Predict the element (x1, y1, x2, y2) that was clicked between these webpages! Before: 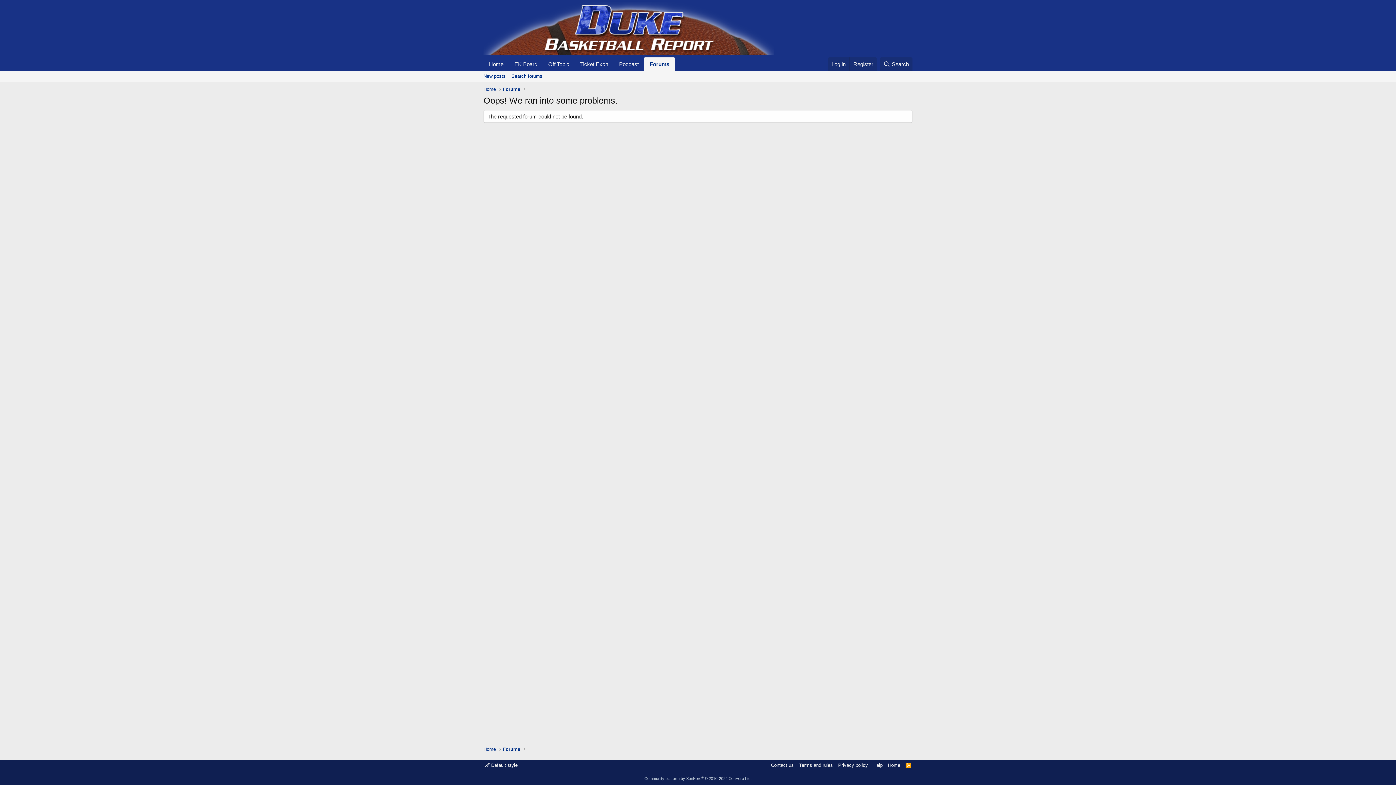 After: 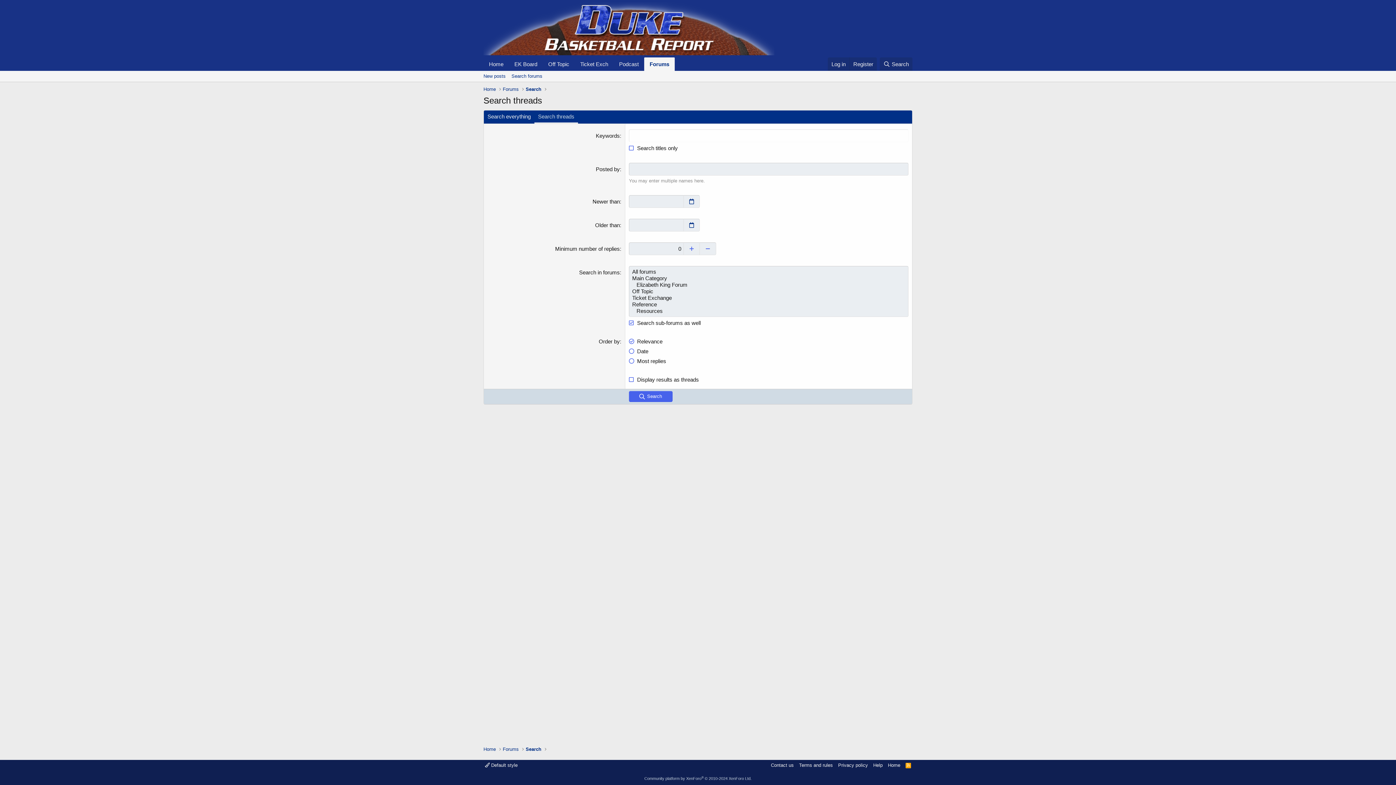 Action: label: Search forums bbox: (508, 70, 545, 81)